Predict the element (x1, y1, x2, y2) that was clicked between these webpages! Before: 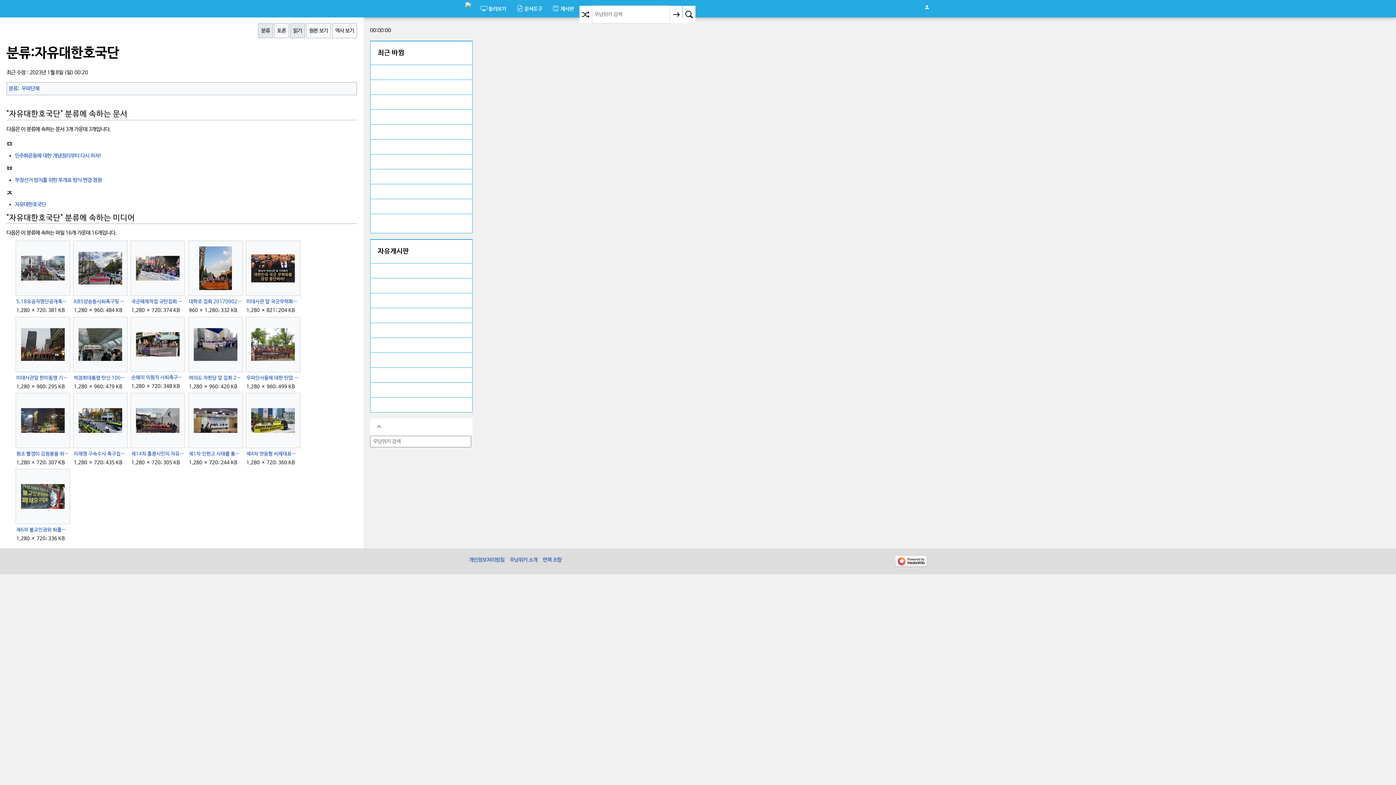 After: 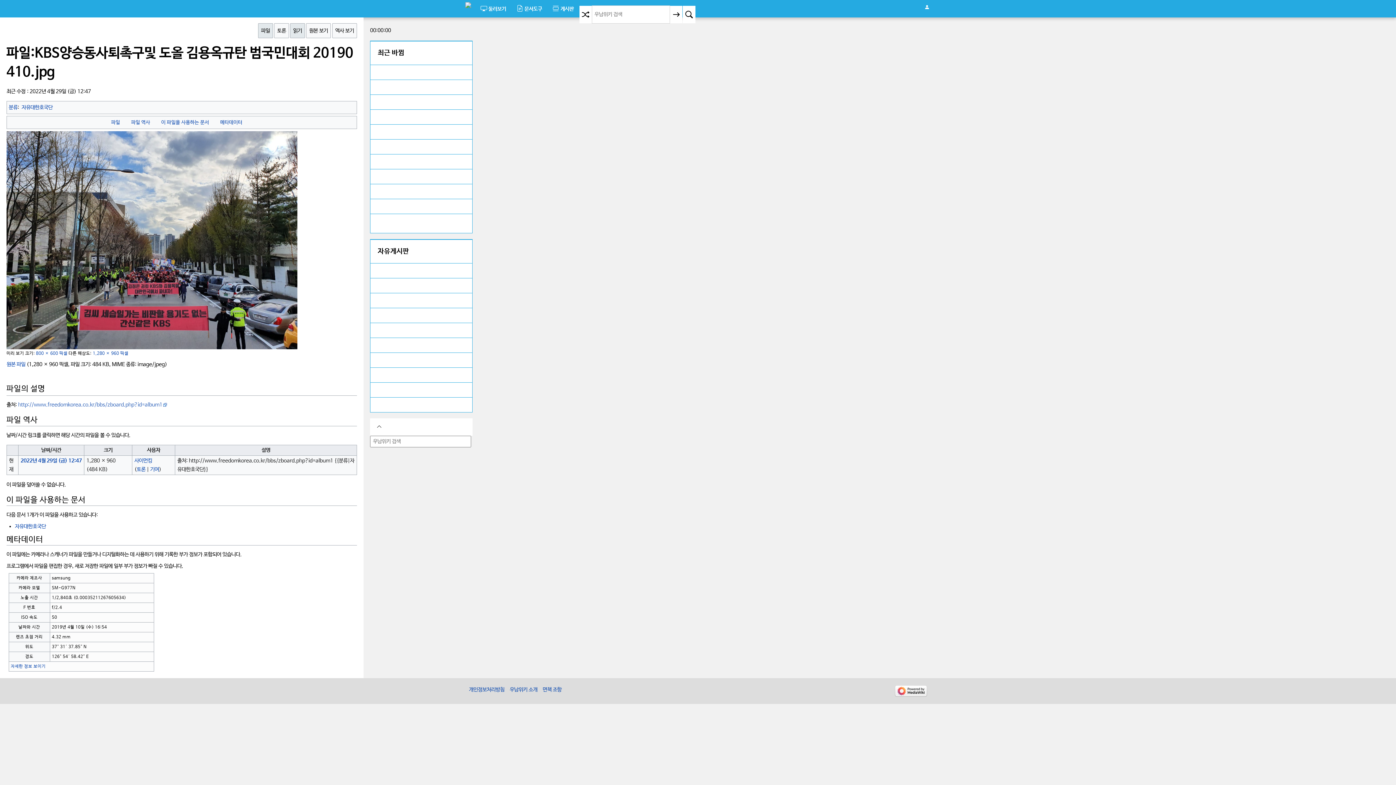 Action: label: KBS양승동사퇴촉구및 도올 김용옥규탄 범국민대회 20190410.jpg bbox: (73, 297, 127, 306)